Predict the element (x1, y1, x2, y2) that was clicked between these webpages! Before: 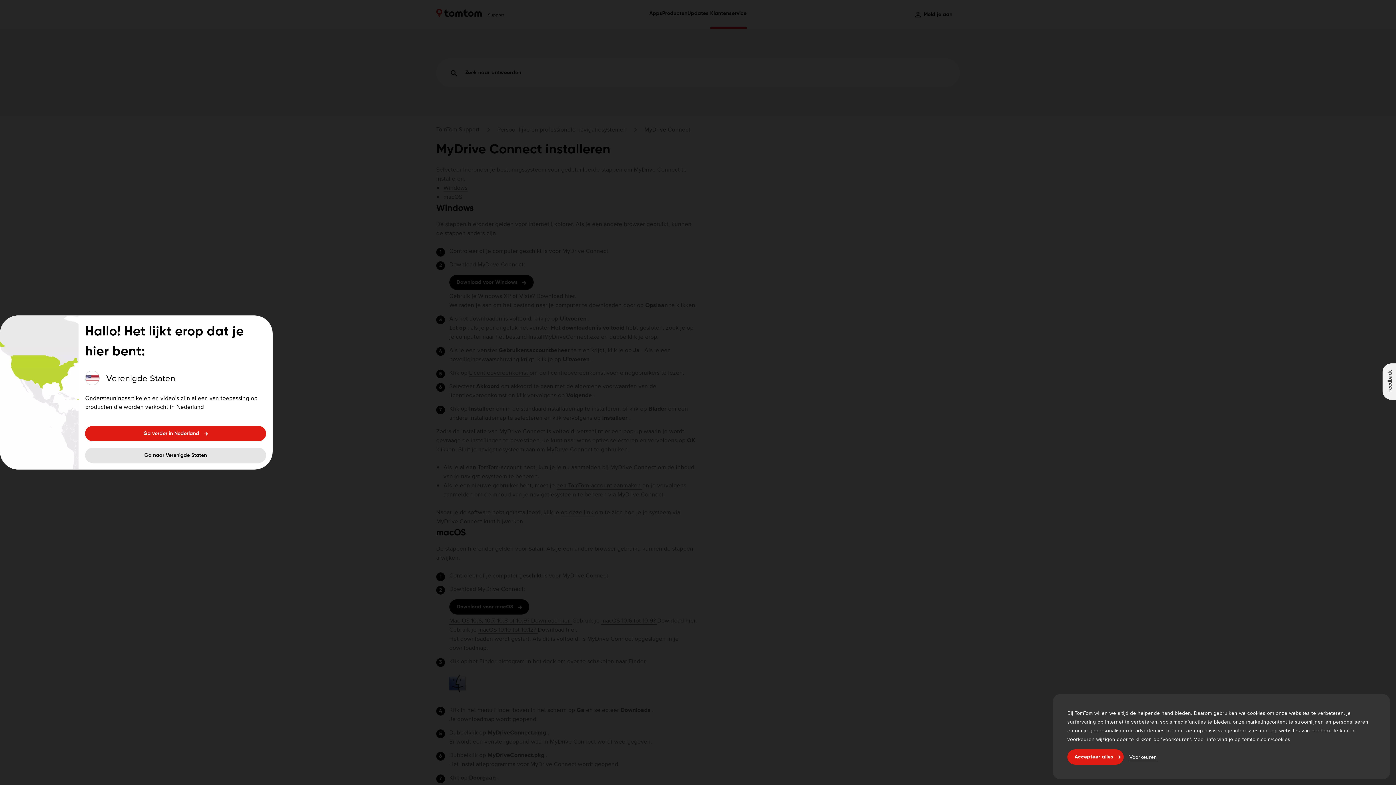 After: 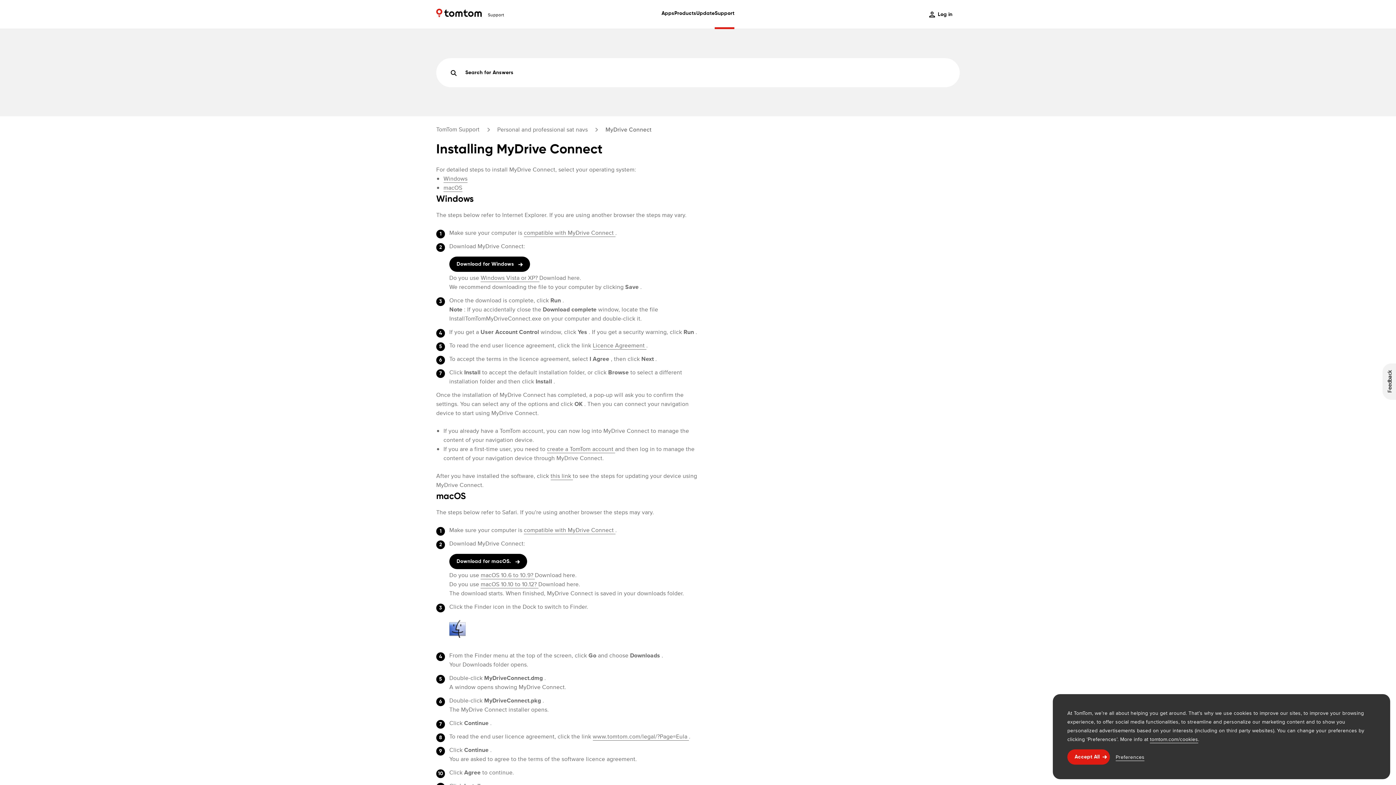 Action: bbox: (85, 448, 266, 463) label: Ga naar Verenigde Staten
Ga naar Verenigde Staten